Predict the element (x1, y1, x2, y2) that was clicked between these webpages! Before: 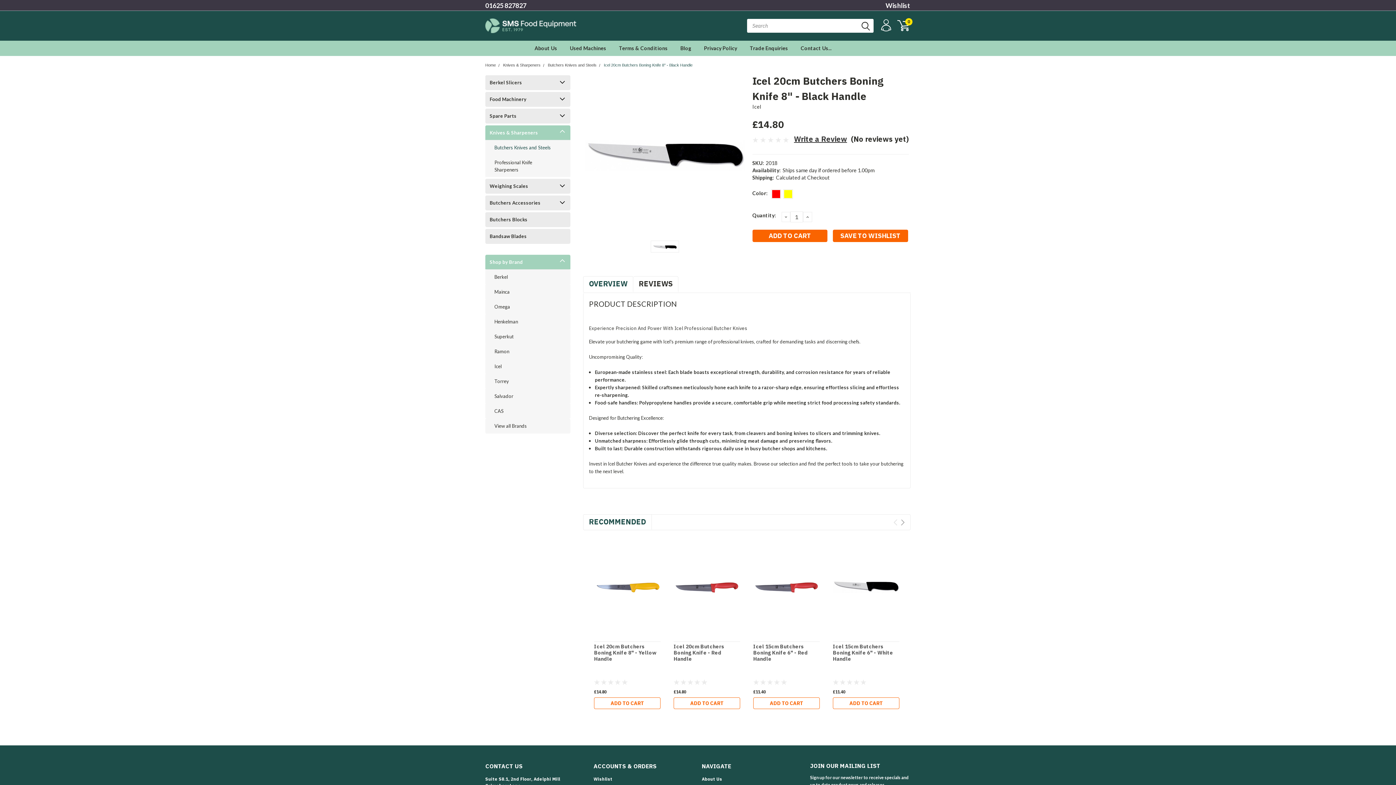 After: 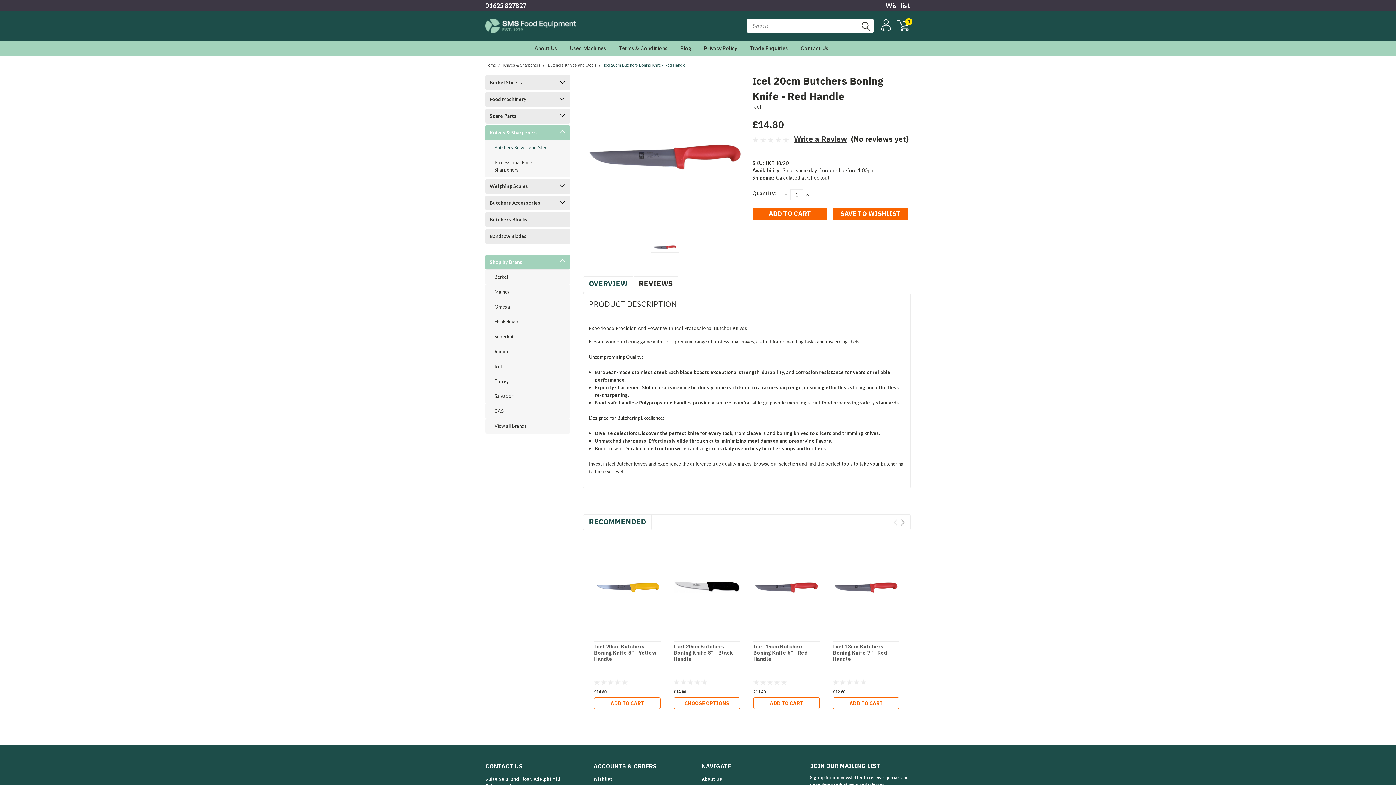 Action: label: Icel 20cm Butchers Boning Knife - Red Handle bbox: (673, 644, 740, 662)